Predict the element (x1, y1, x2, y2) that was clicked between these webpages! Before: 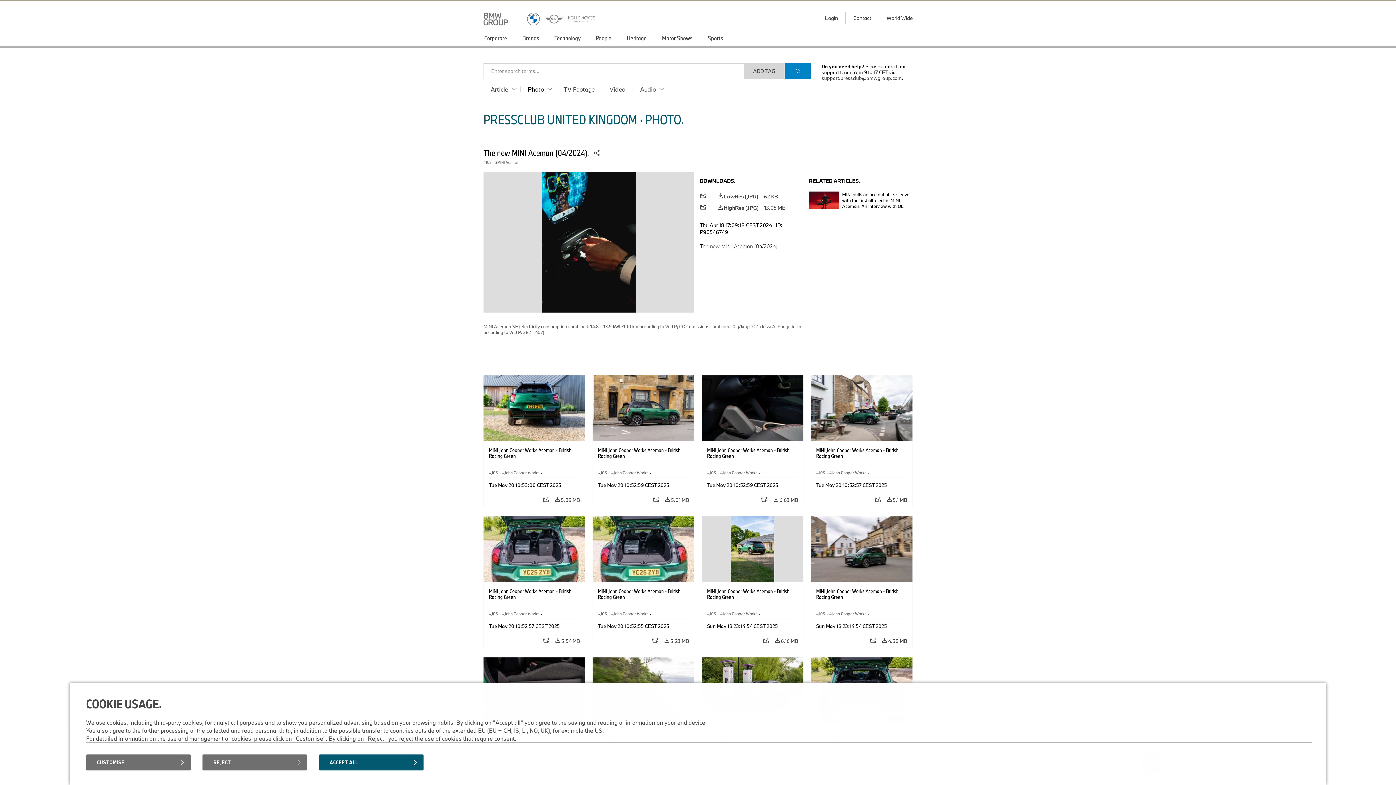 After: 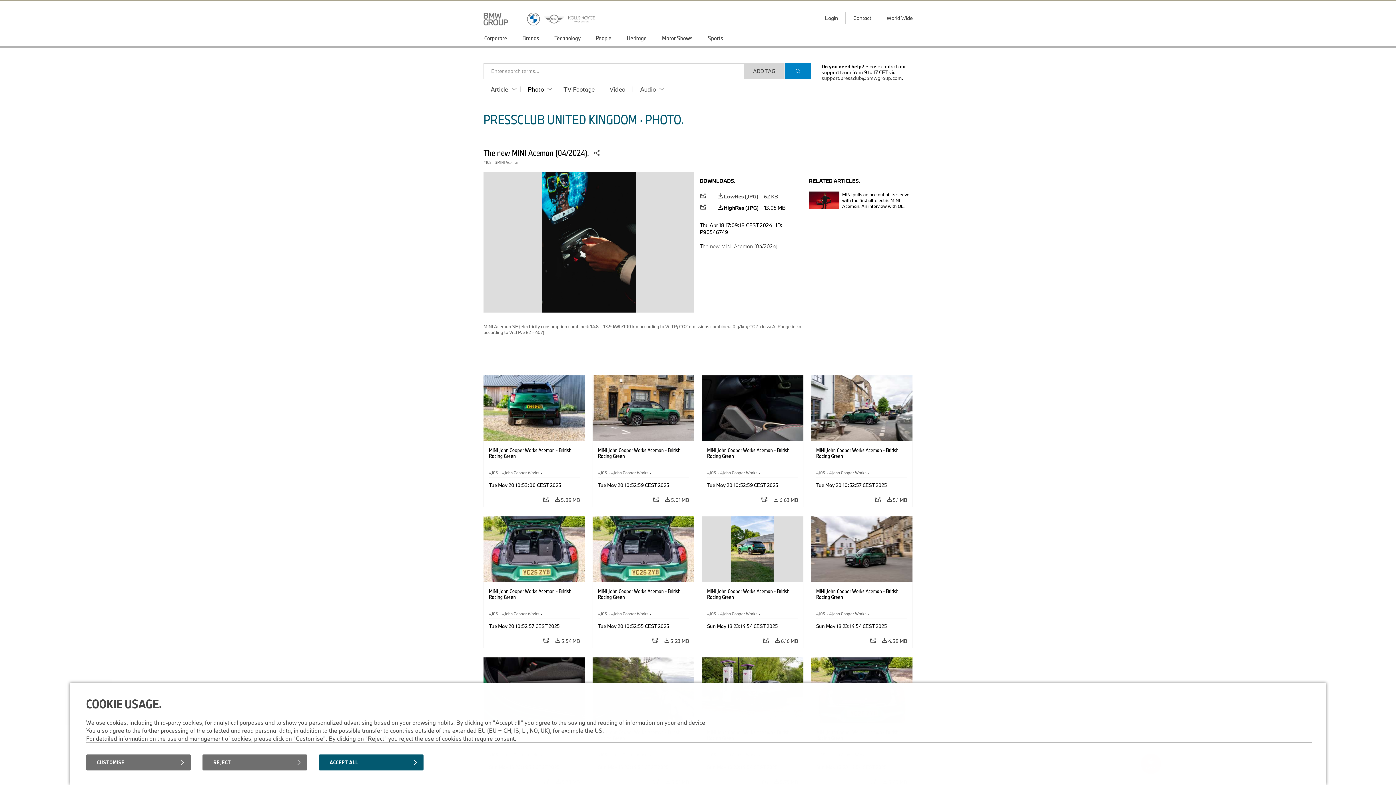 Action: label:  HighRes (JPG)13.05 MB bbox: (712, 203, 791, 211)